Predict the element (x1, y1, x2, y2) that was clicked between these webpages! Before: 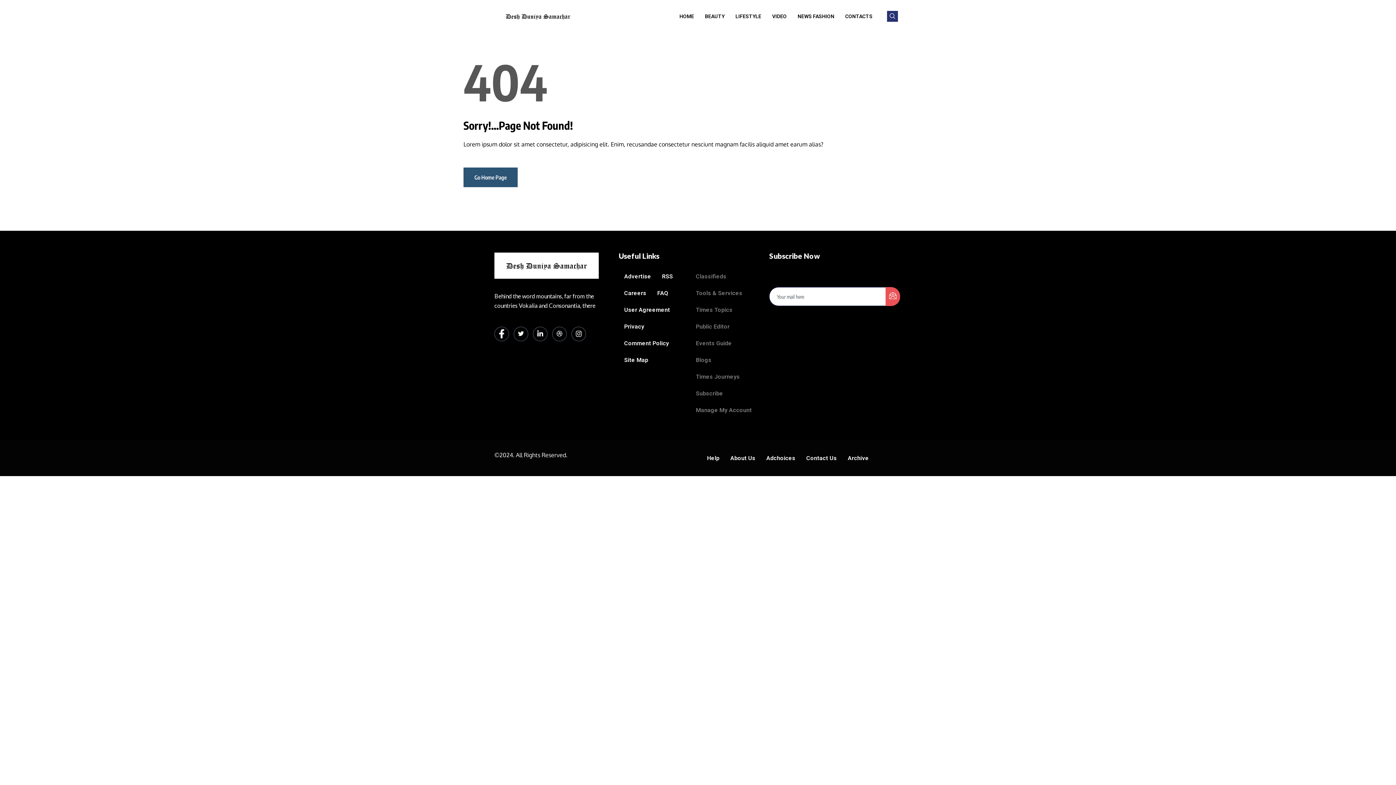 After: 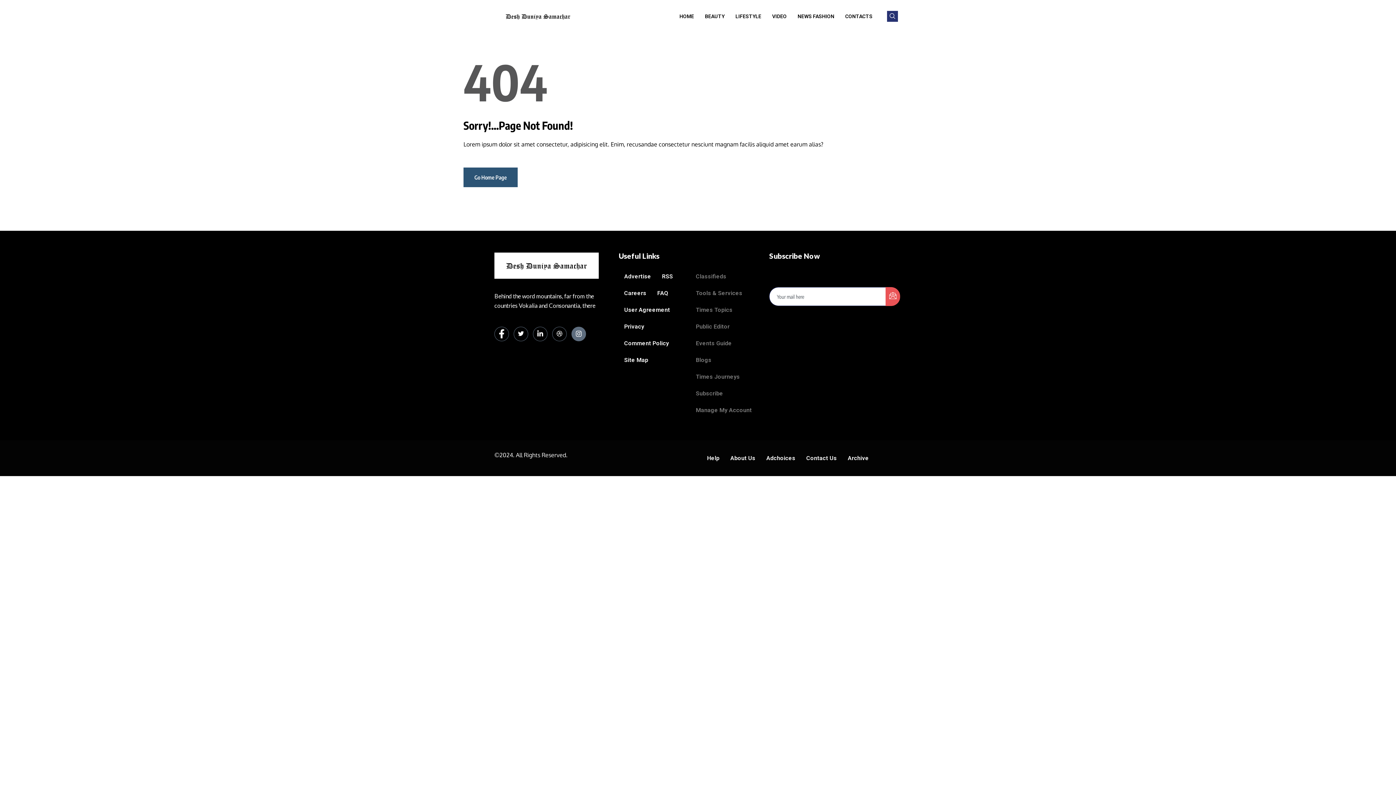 Action: bbox: (571, 326, 586, 341) label: Instagram